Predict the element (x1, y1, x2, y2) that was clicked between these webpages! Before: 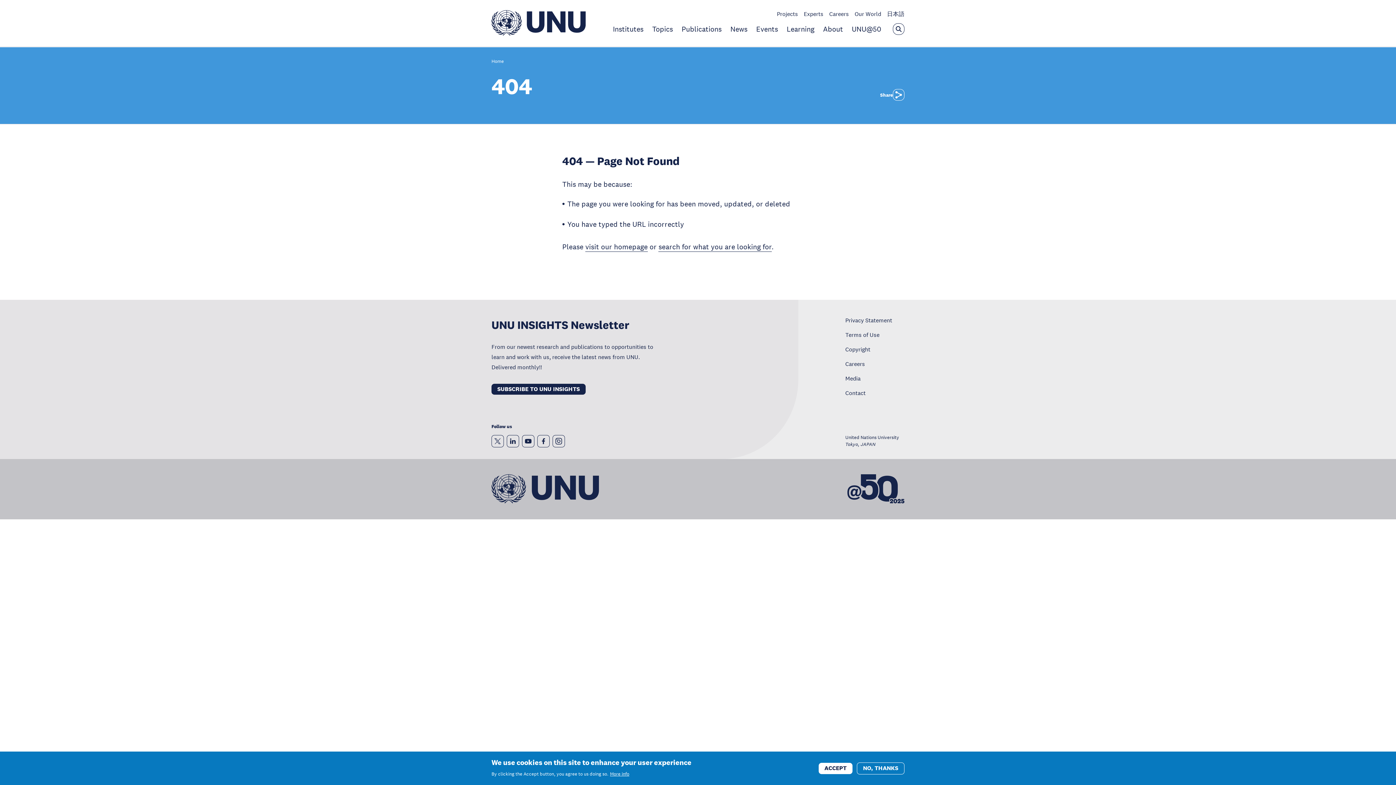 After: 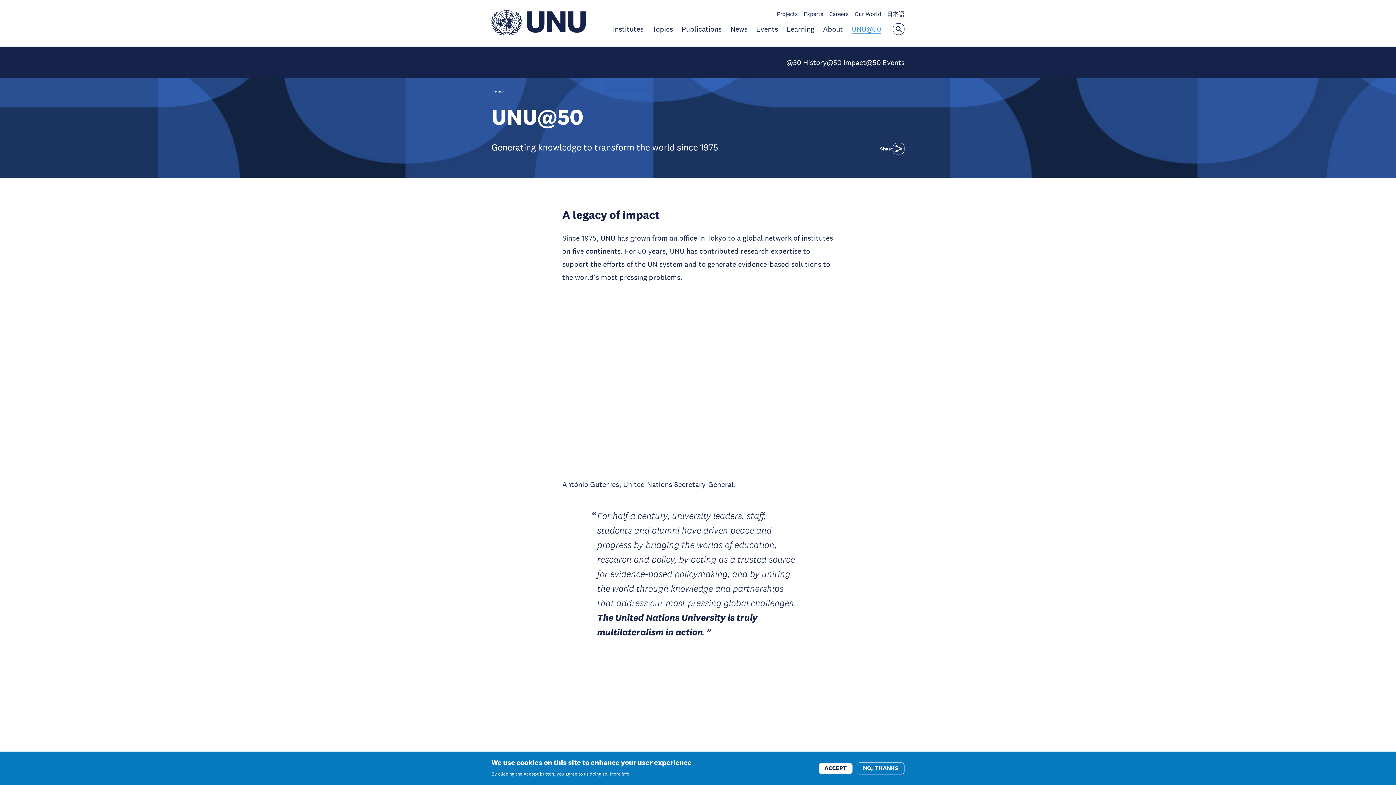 Action: label: UNU@50 bbox: (852, 24, 881, 33)